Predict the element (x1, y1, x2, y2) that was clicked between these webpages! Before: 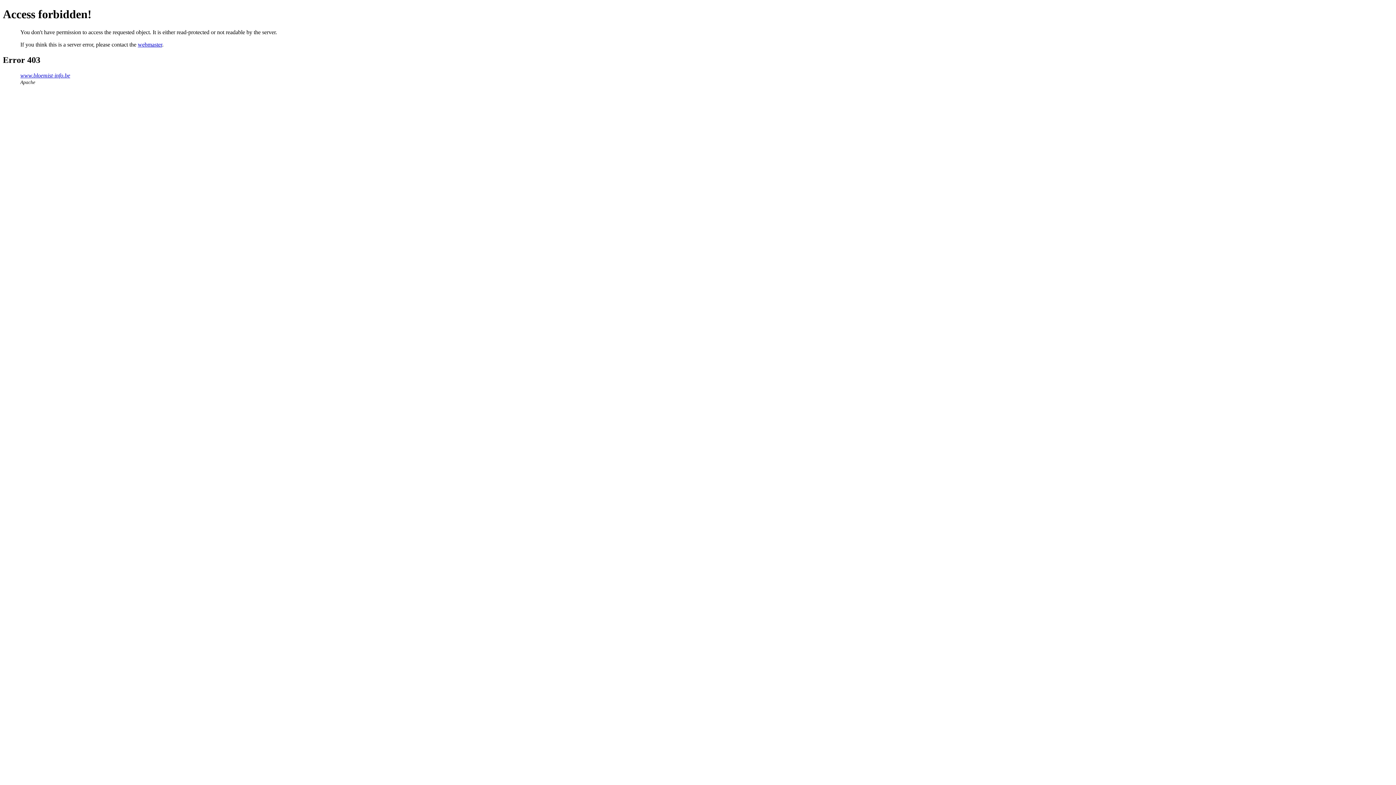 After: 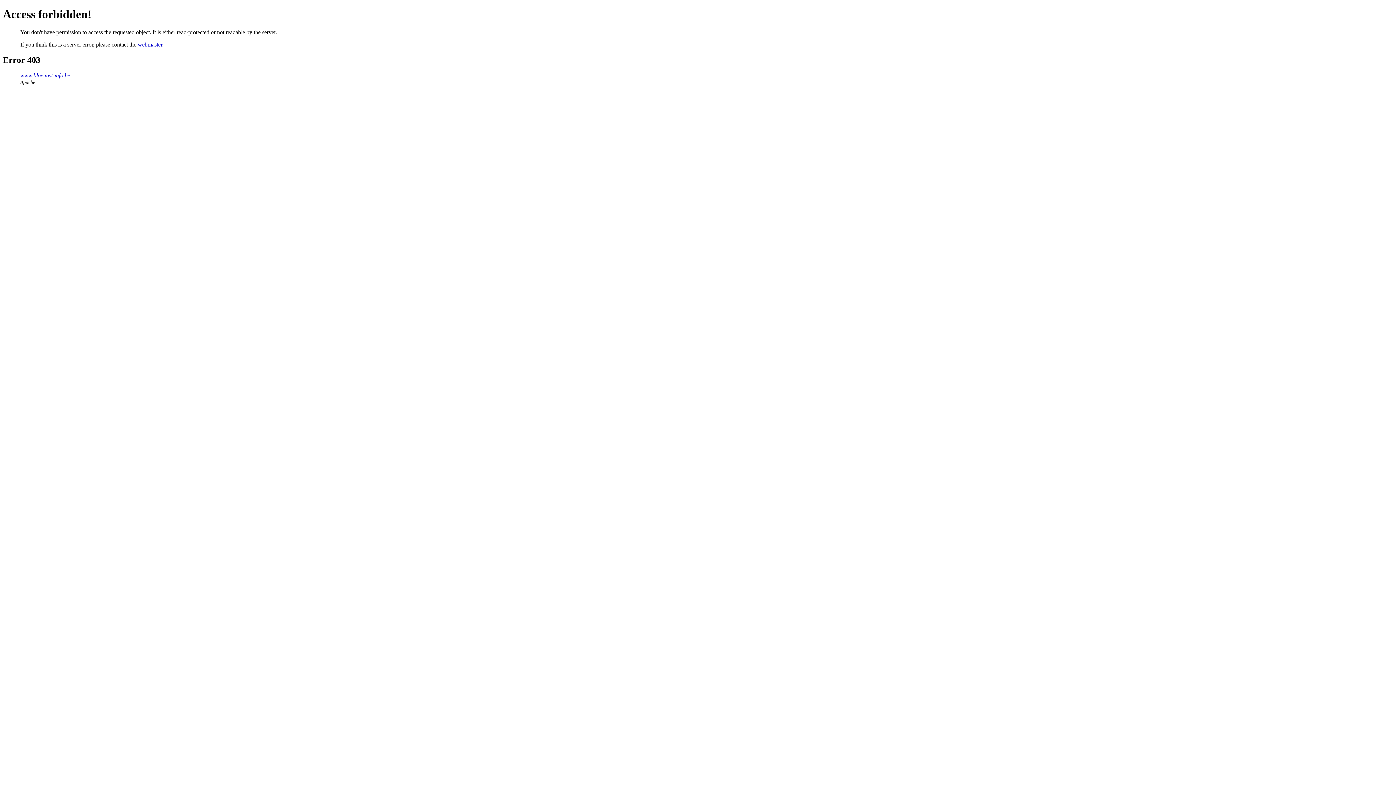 Action: bbox: (137, 41, 162, 47) label: webmaster